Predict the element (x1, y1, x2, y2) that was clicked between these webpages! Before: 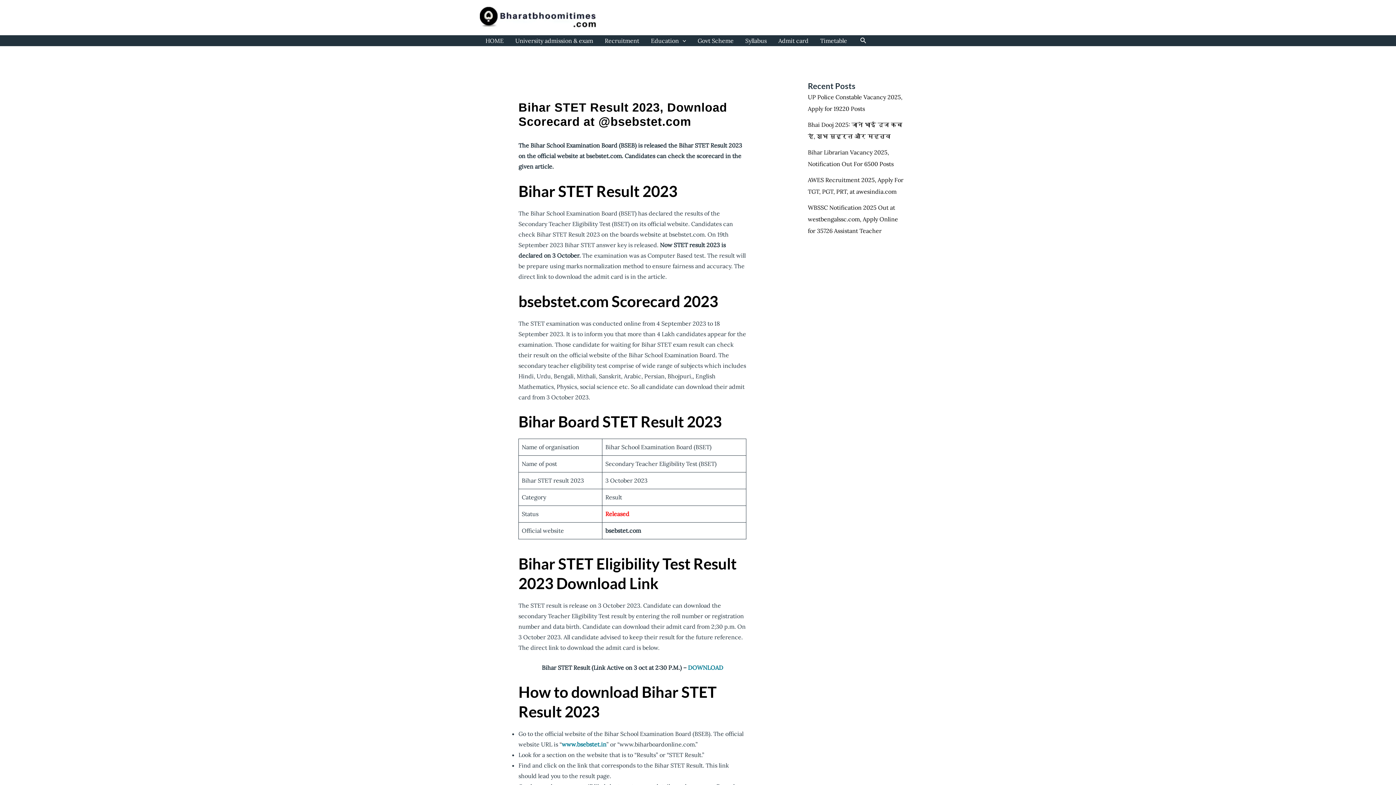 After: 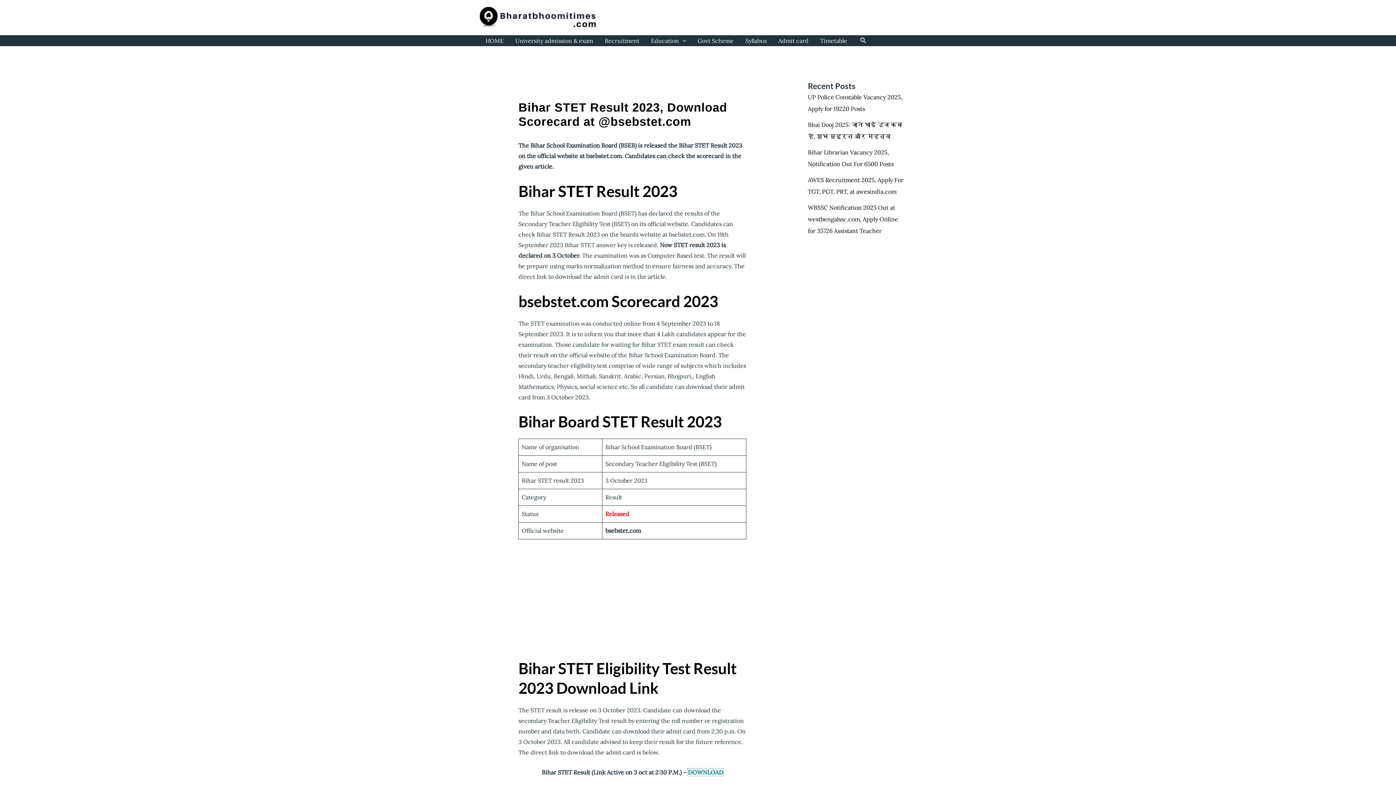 Action: label: DOWNLOAD bbox: (688, 664, 723, 671)